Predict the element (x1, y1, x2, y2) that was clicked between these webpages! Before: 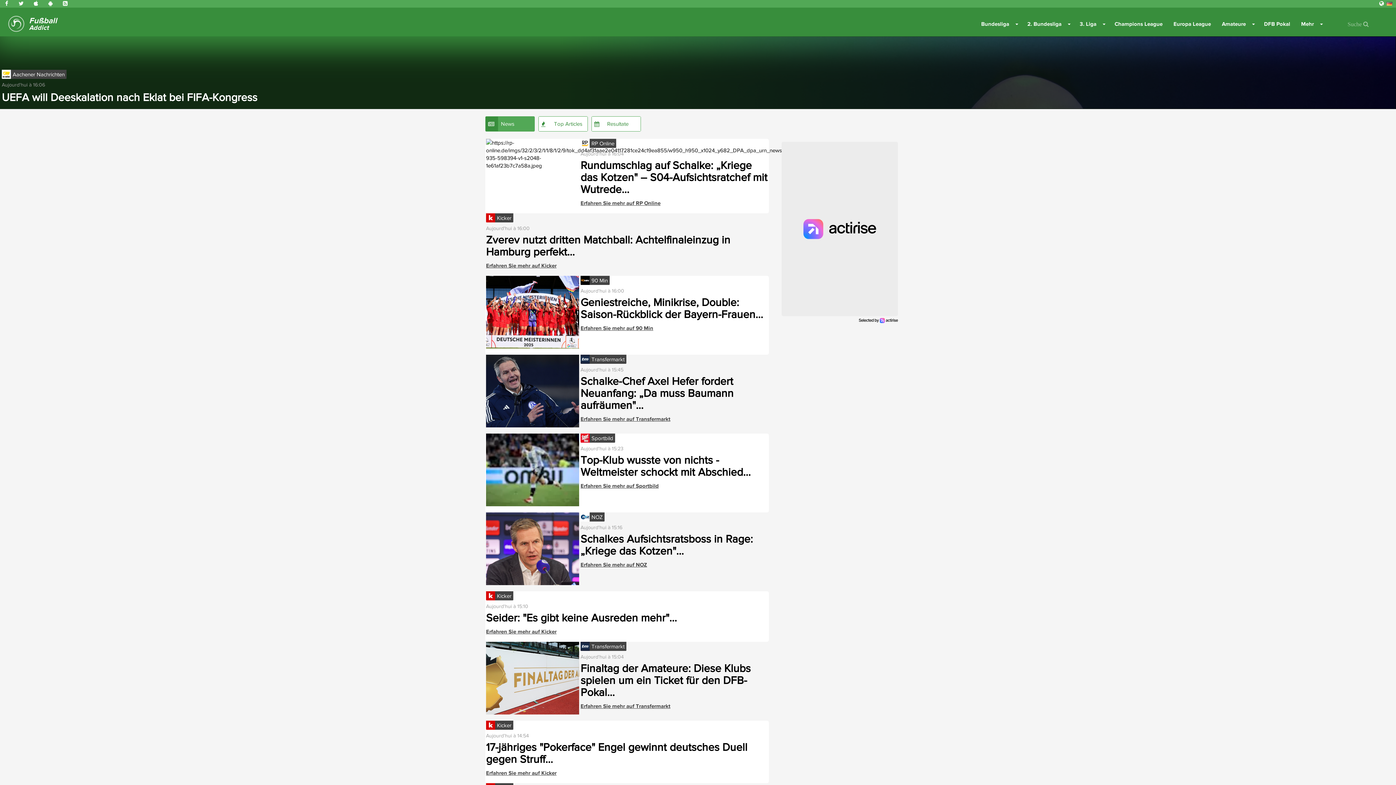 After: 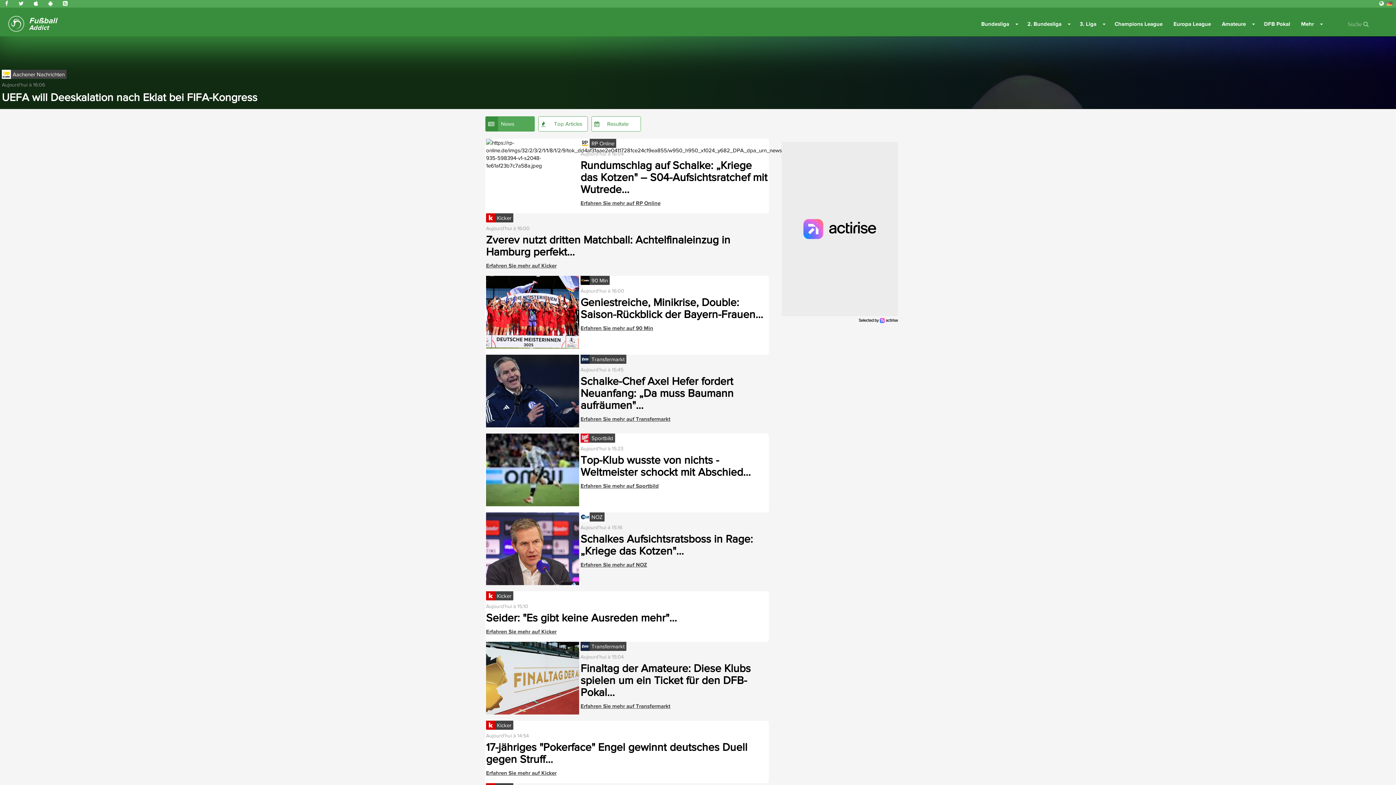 Action: label: Mehr bbox: (1296, 14, 1319, 33)